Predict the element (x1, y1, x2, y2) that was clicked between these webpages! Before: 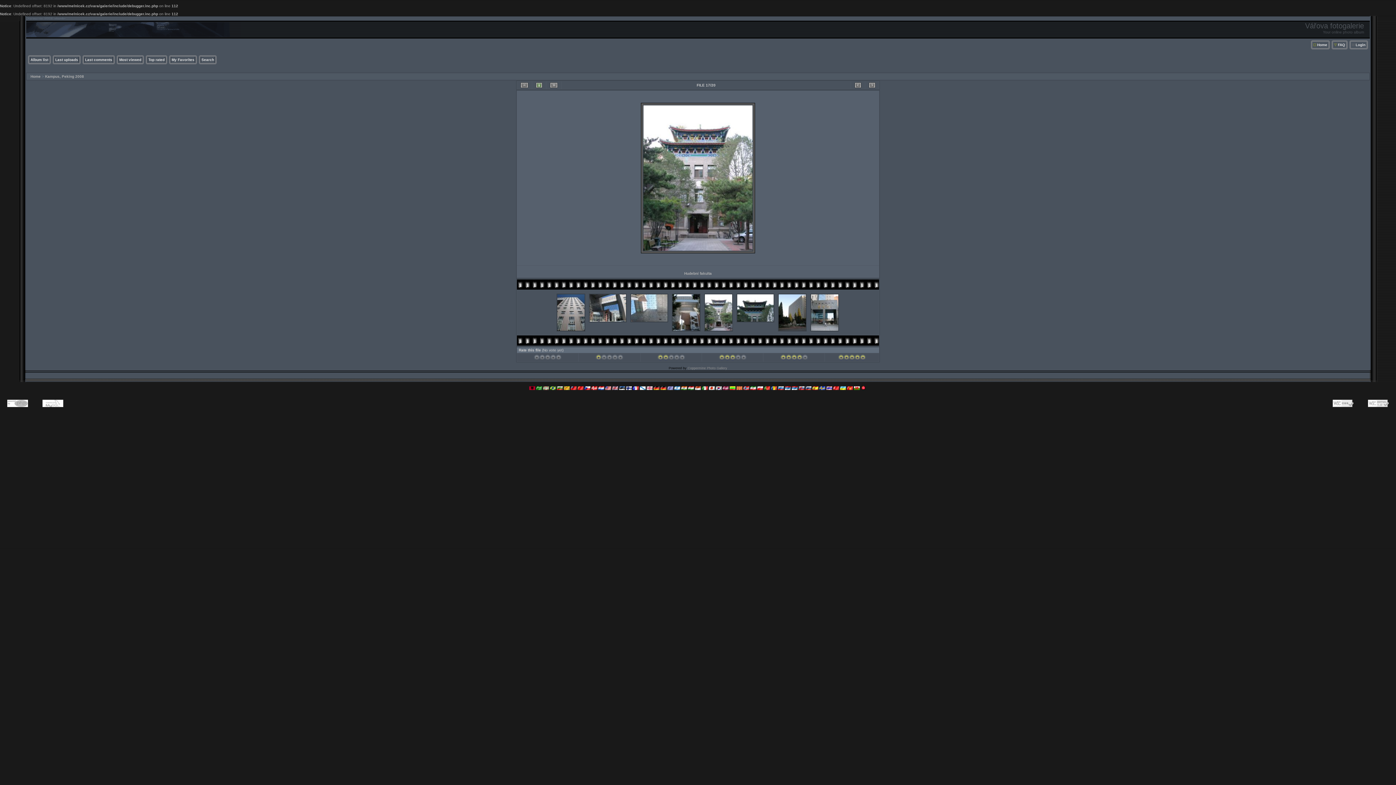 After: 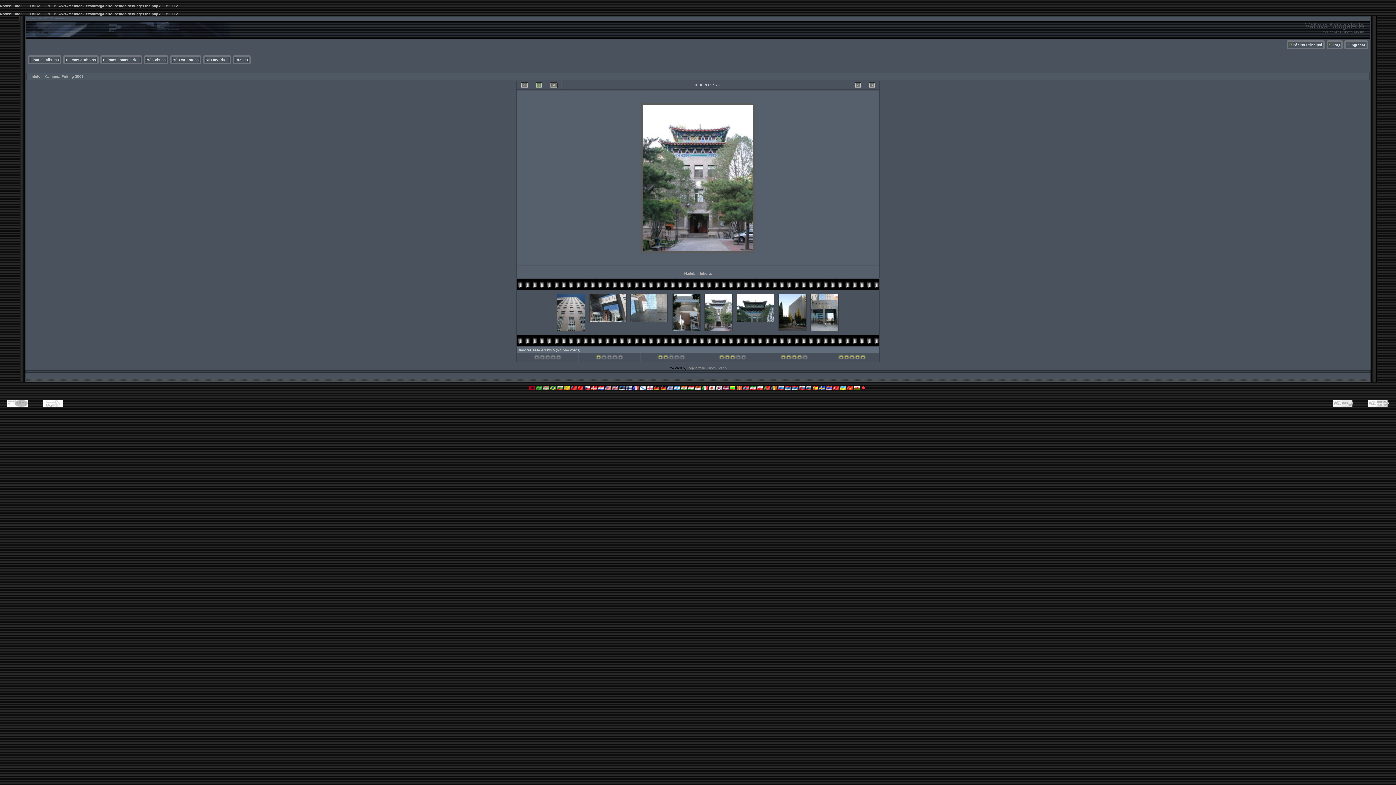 Action: bbox: (812, 386, 818, 390)